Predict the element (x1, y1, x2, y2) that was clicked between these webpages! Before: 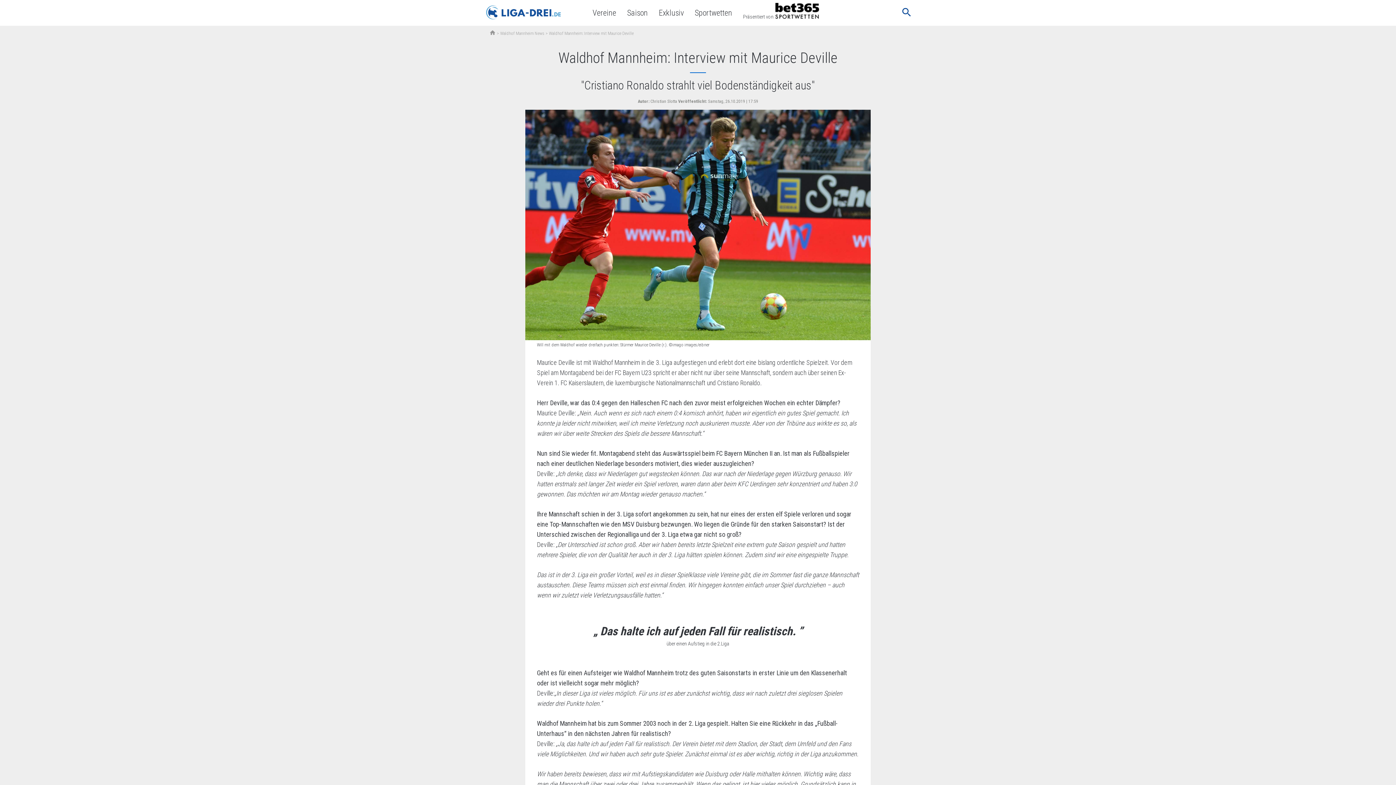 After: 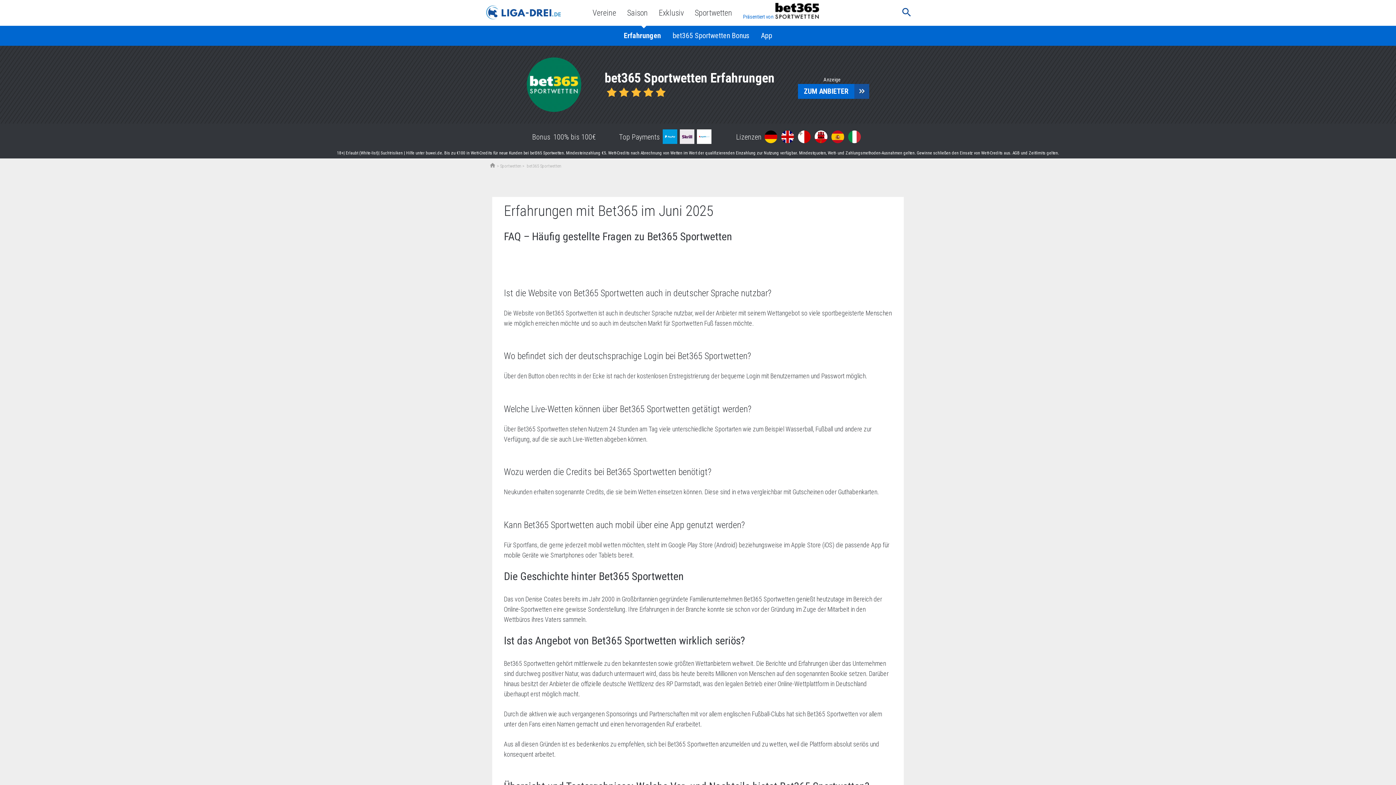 Action: bbox: (743, 2, 819, 25) label: Präsentiert von